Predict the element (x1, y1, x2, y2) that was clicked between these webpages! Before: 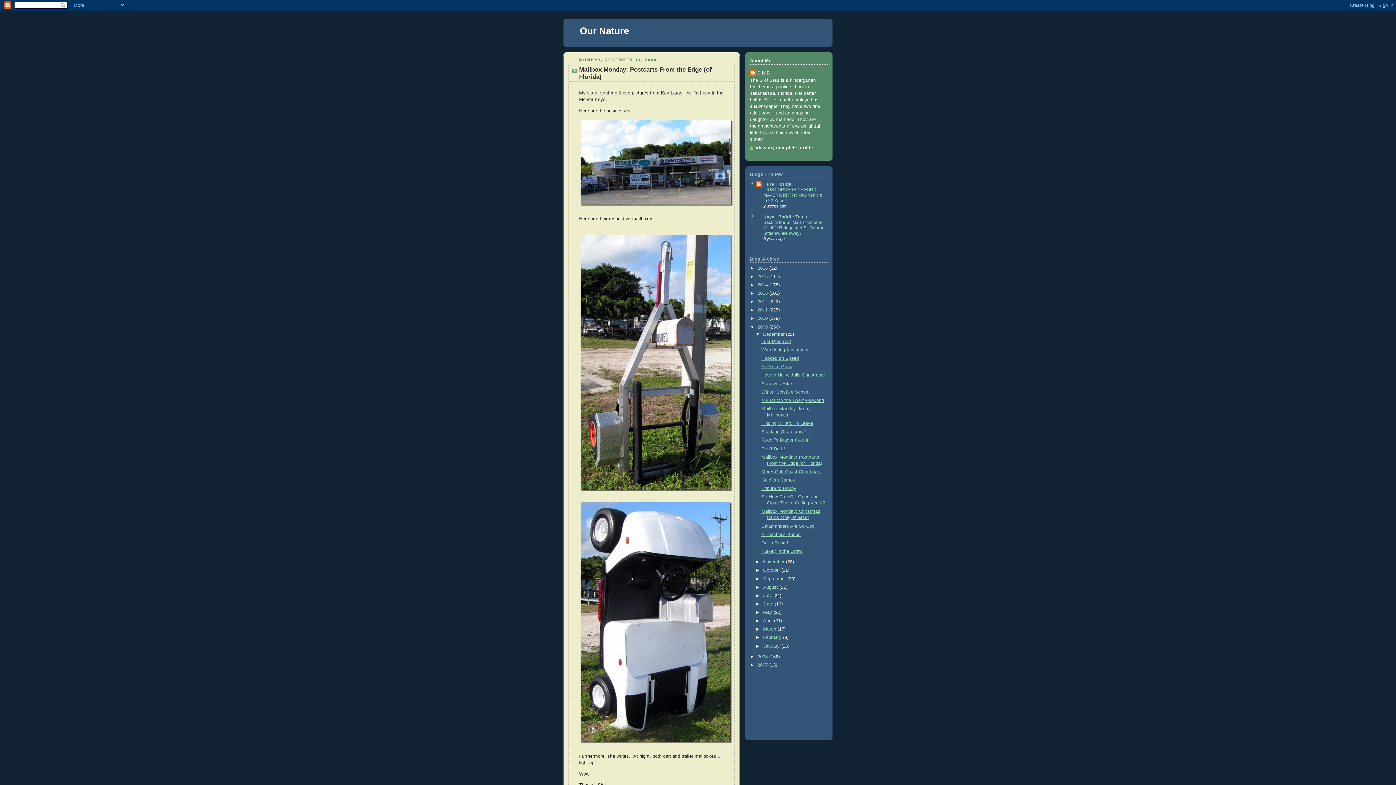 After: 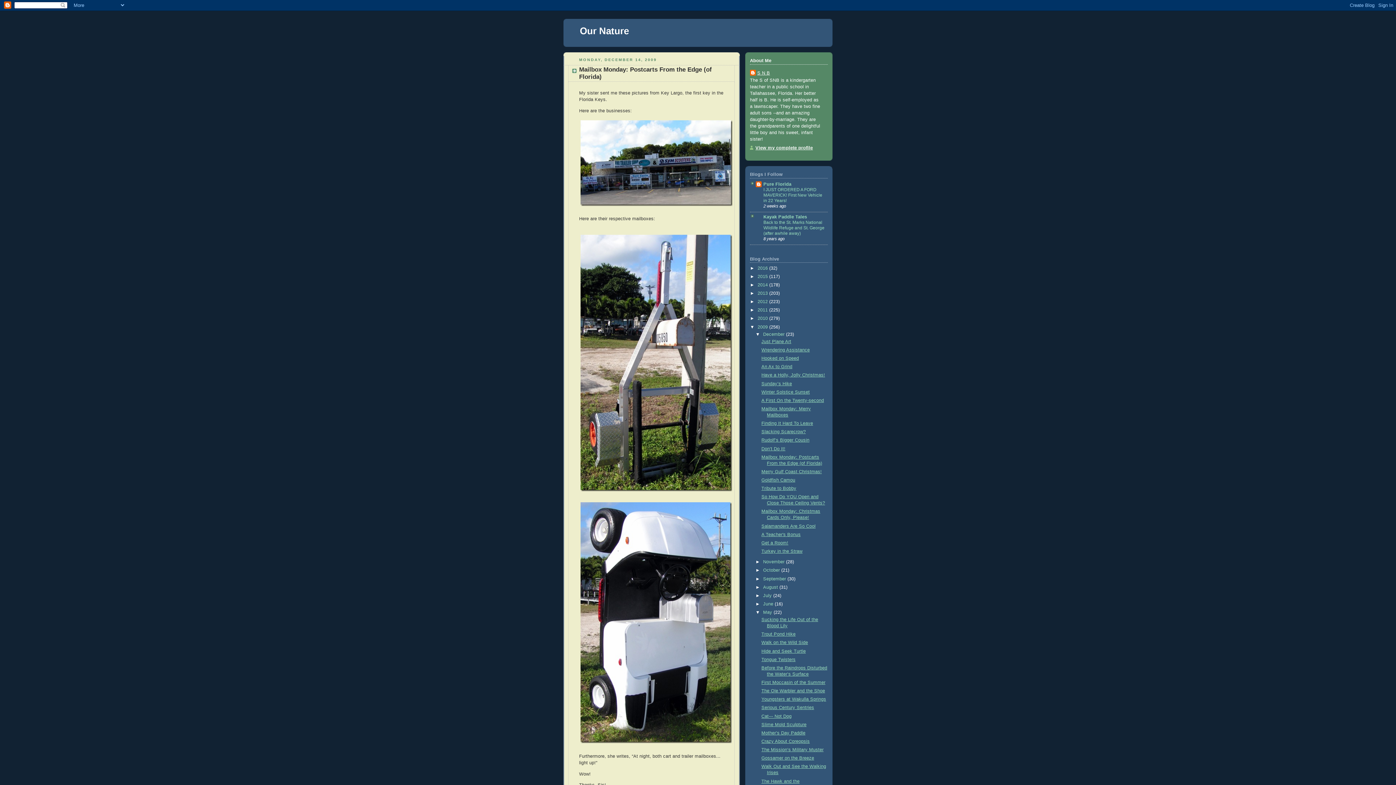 Action: label: ►   bbox: (755, 610, 763, 615)